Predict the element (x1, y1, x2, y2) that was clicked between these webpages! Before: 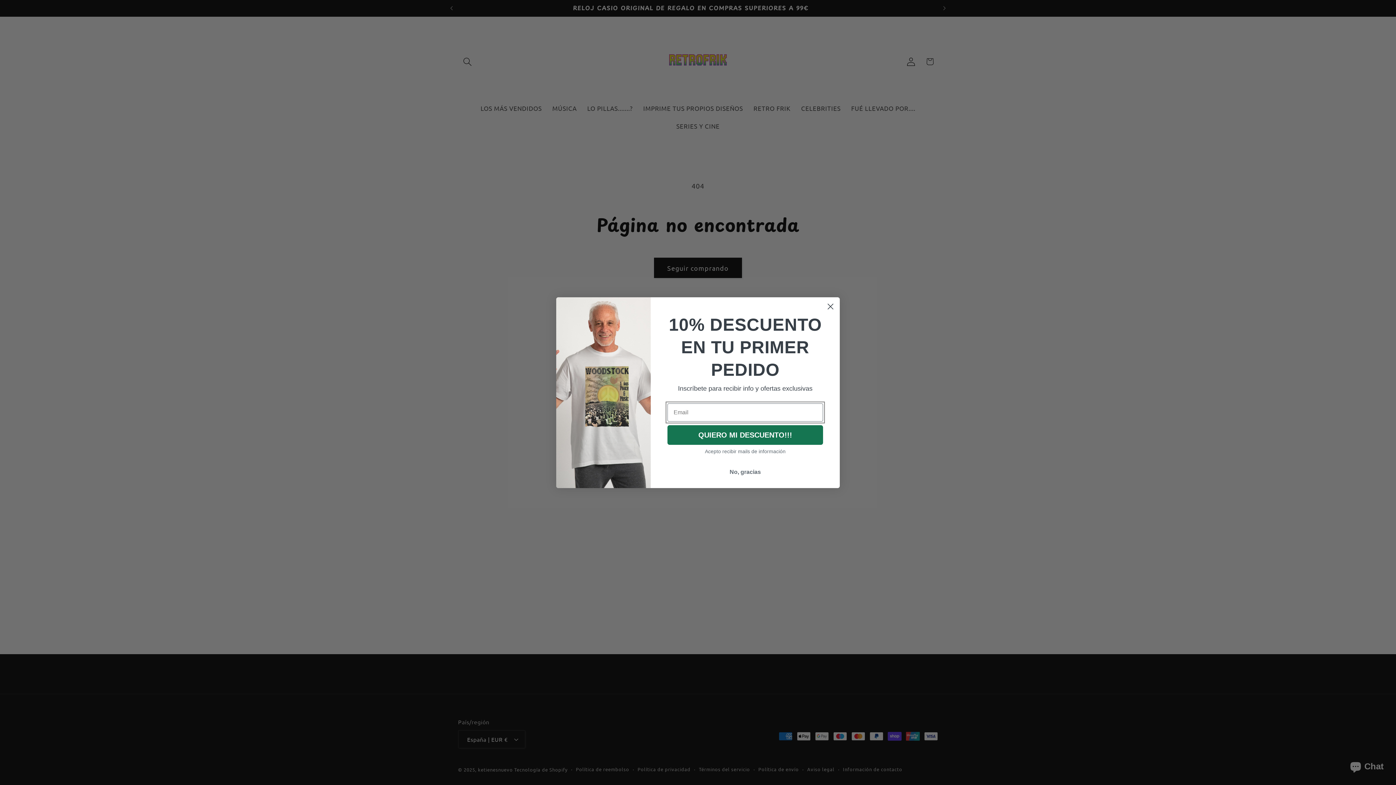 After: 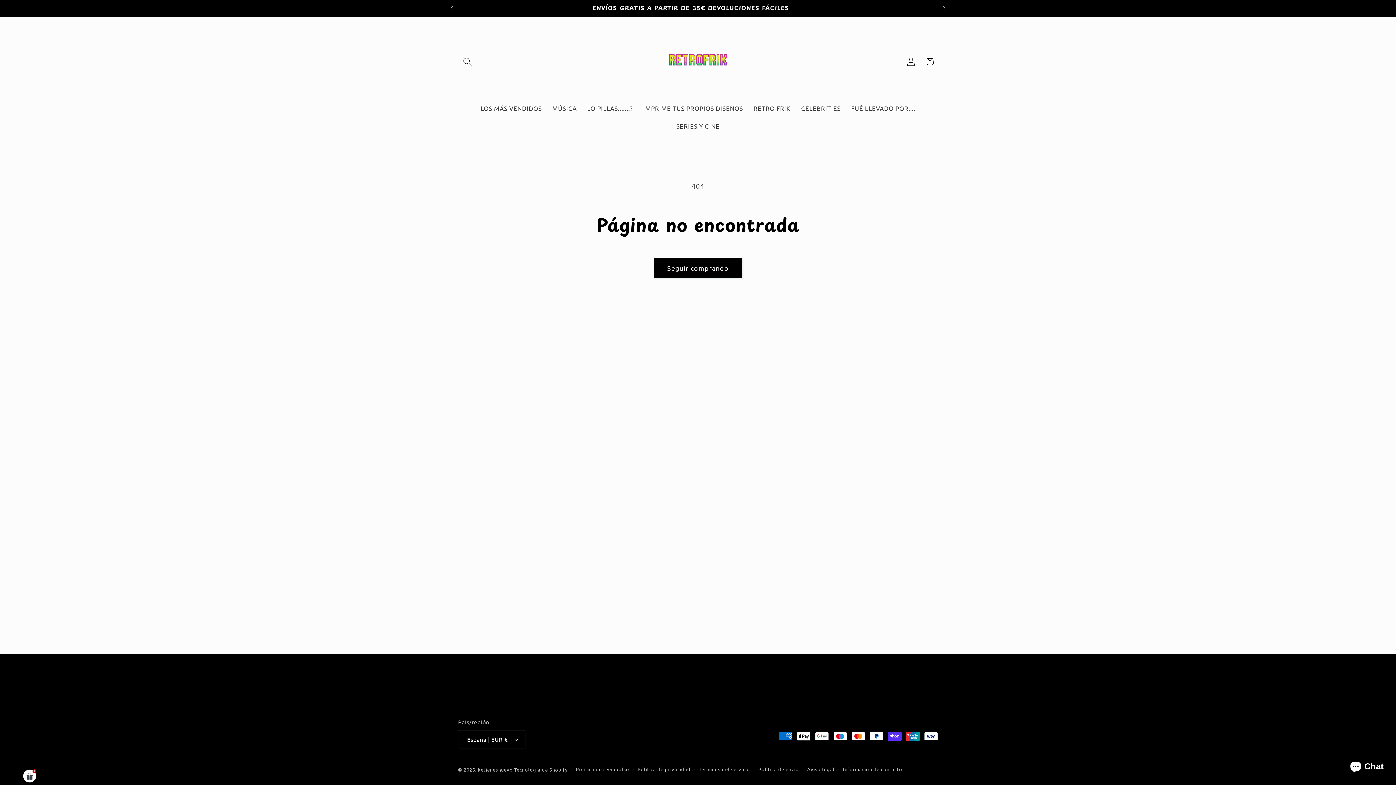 Action: label: Close dialog bbox: (824, 300, 837, 312)